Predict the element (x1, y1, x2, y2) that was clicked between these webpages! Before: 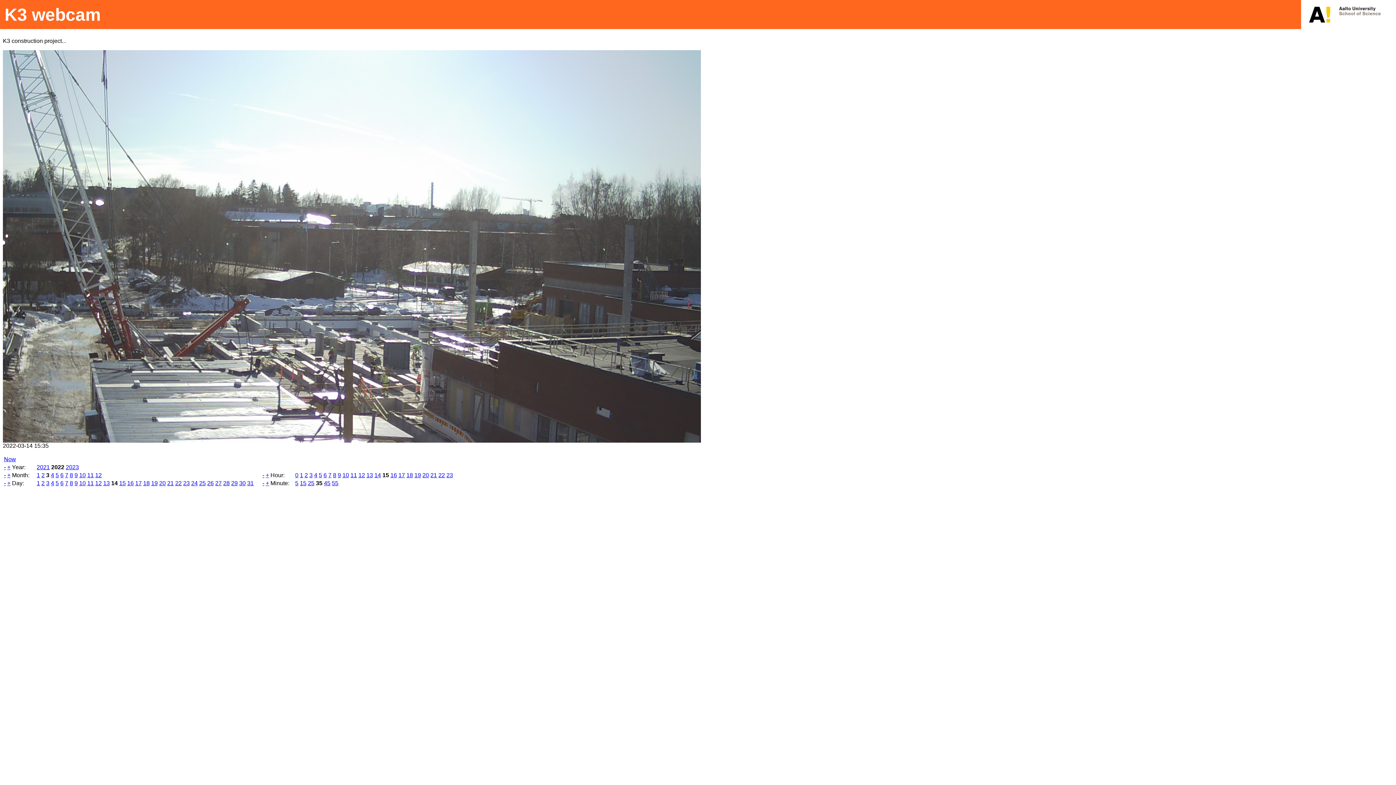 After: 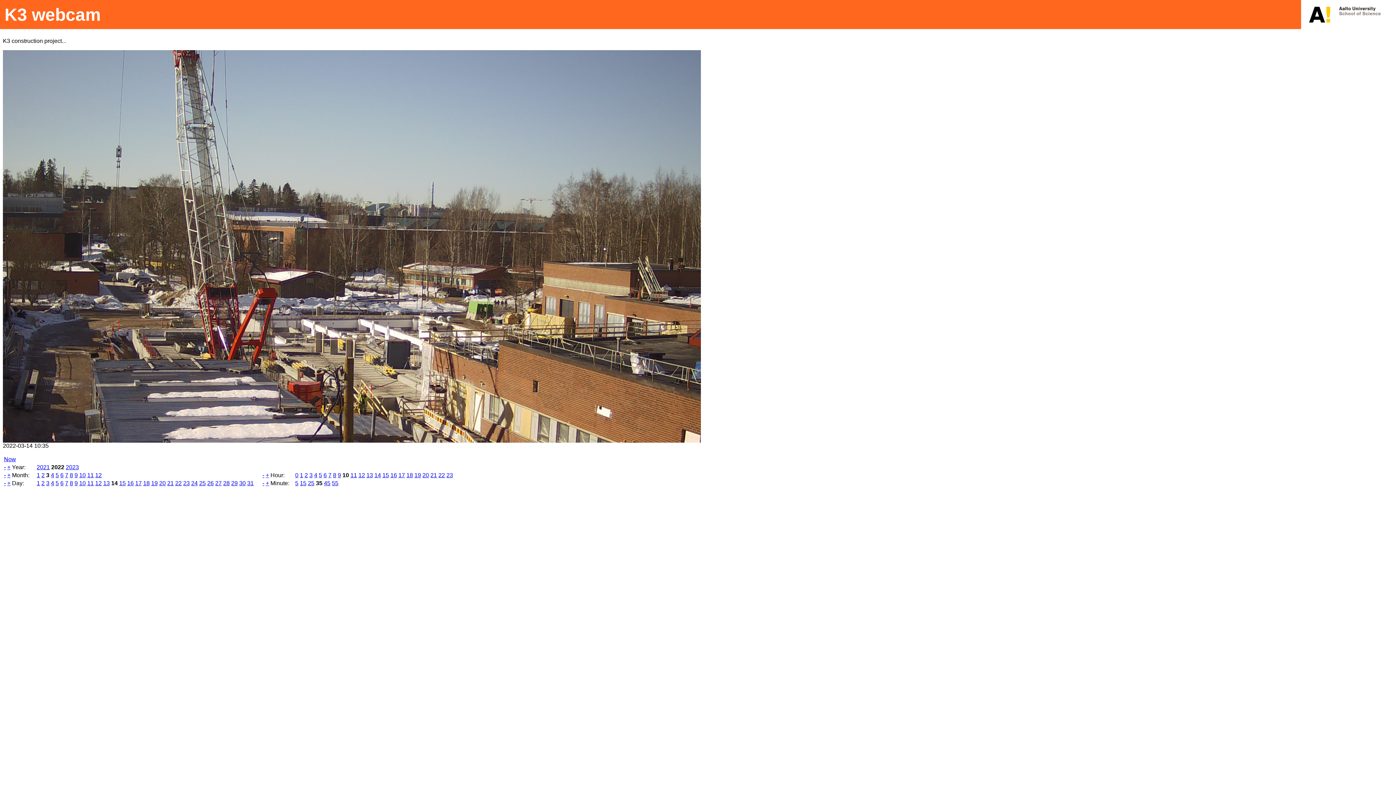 Action: label: 10 bbox: (342, 472, 349, 478)